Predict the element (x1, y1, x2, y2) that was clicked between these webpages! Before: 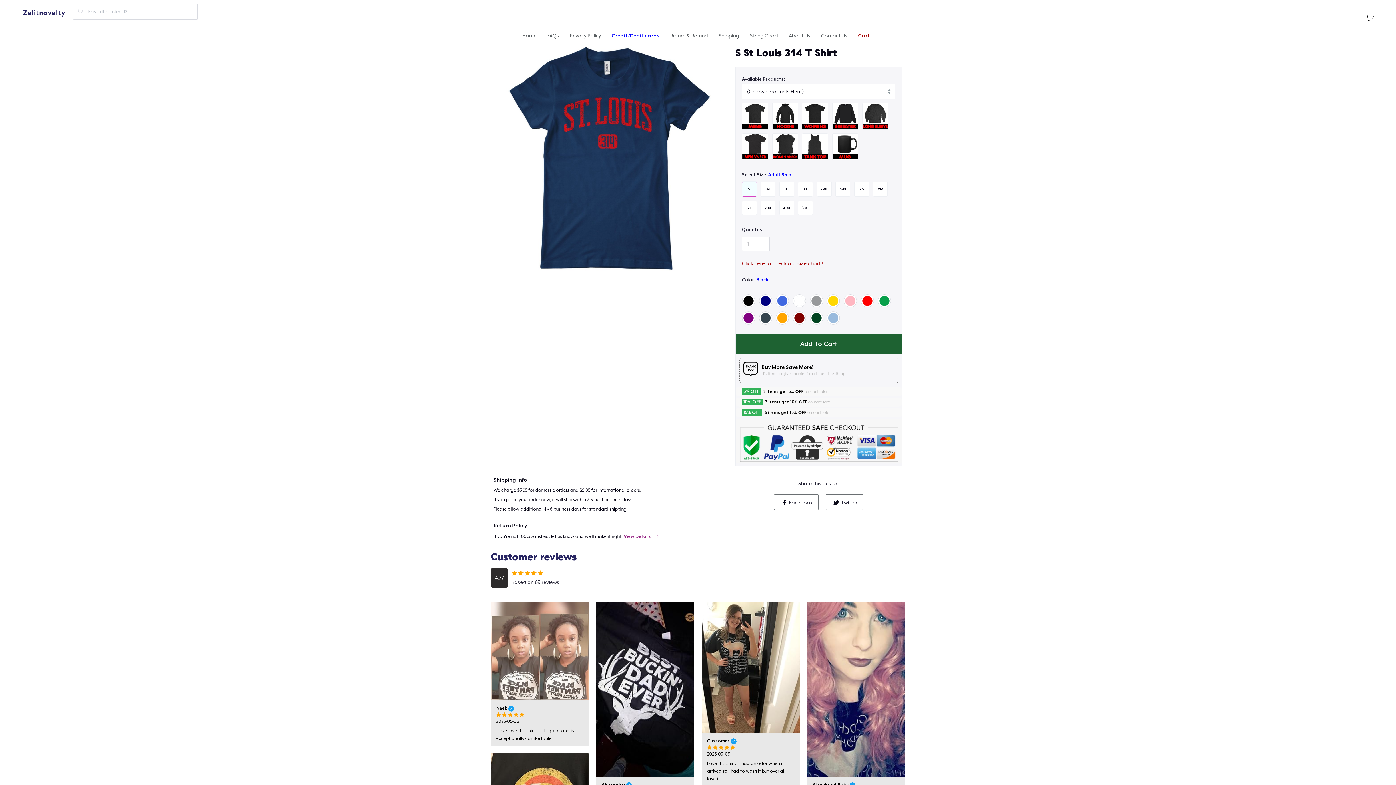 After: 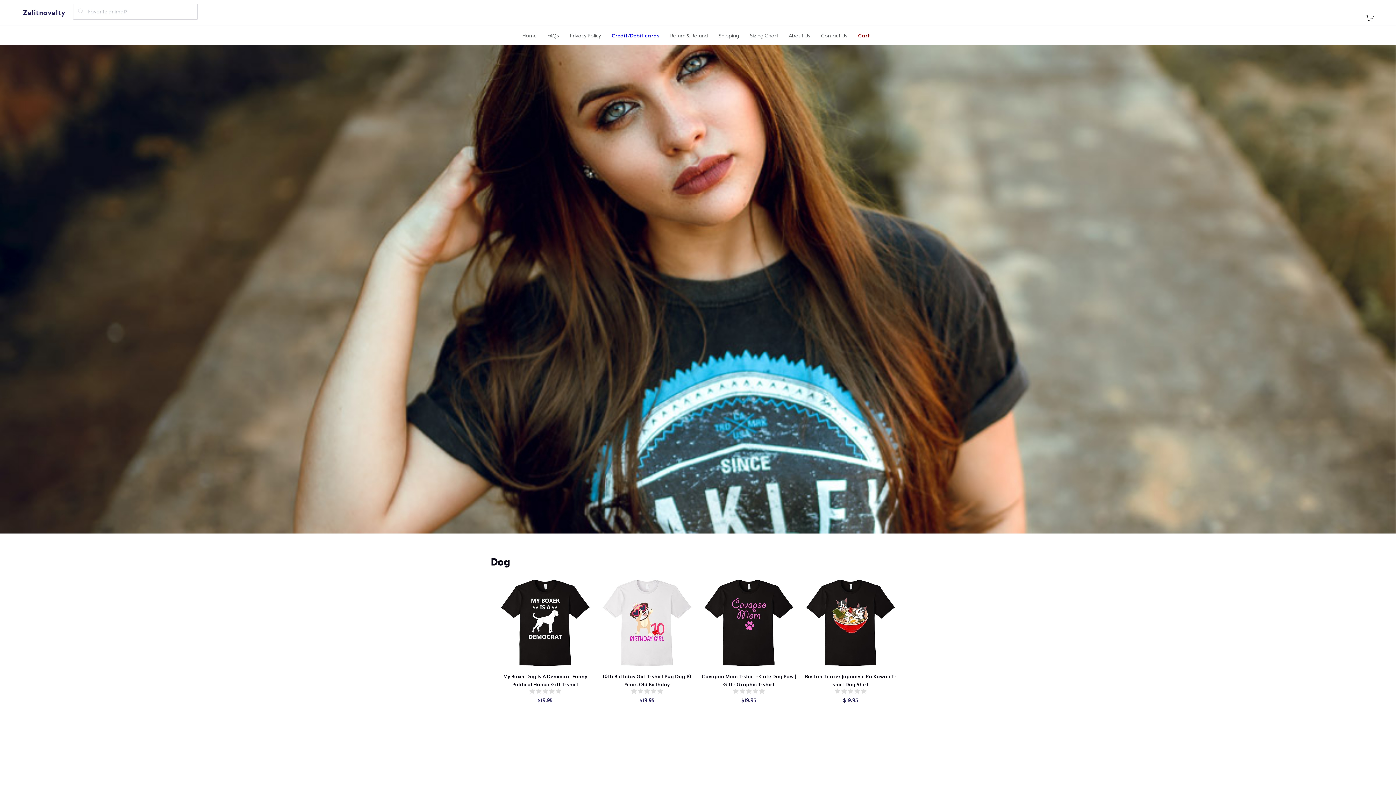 Action: bbox: (21, 1, 73, 25) label: Zelitnovelty